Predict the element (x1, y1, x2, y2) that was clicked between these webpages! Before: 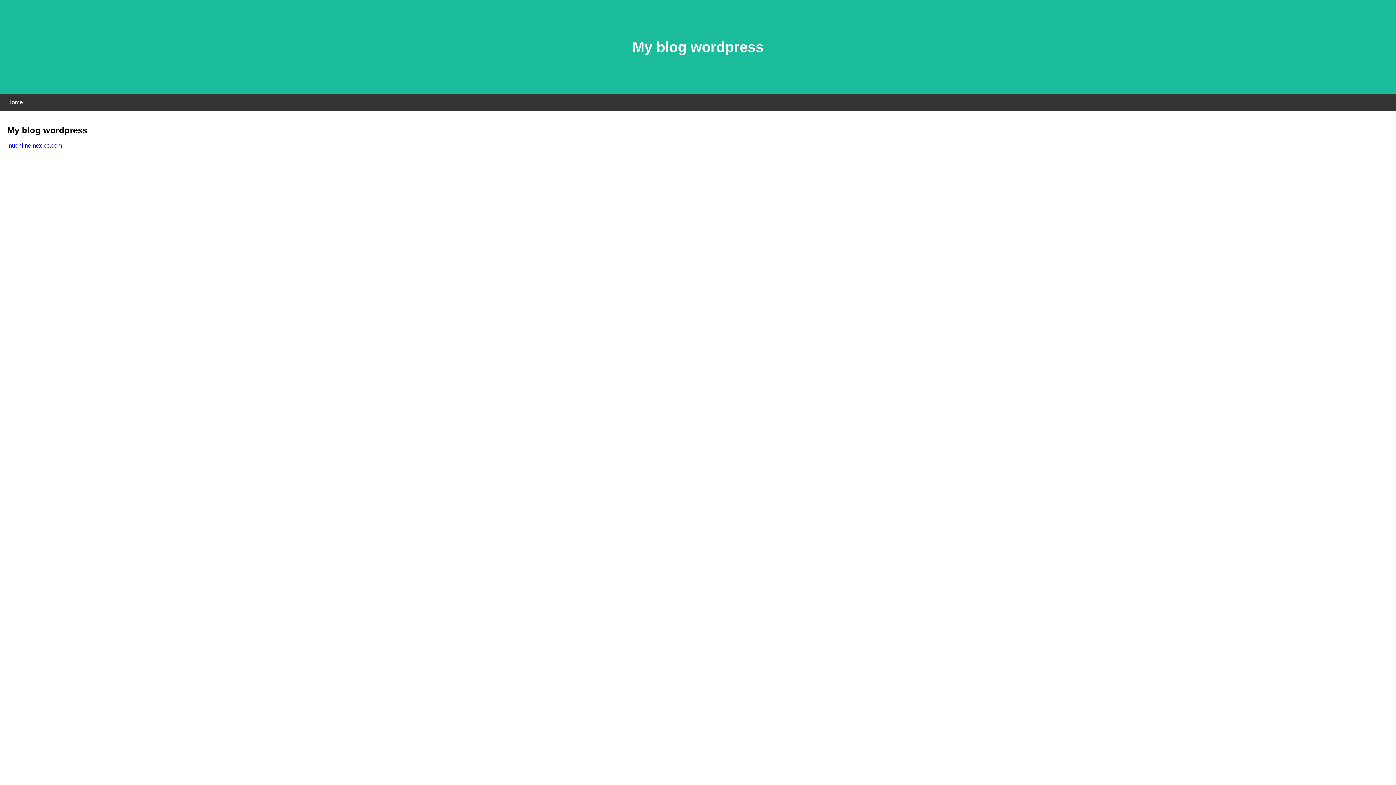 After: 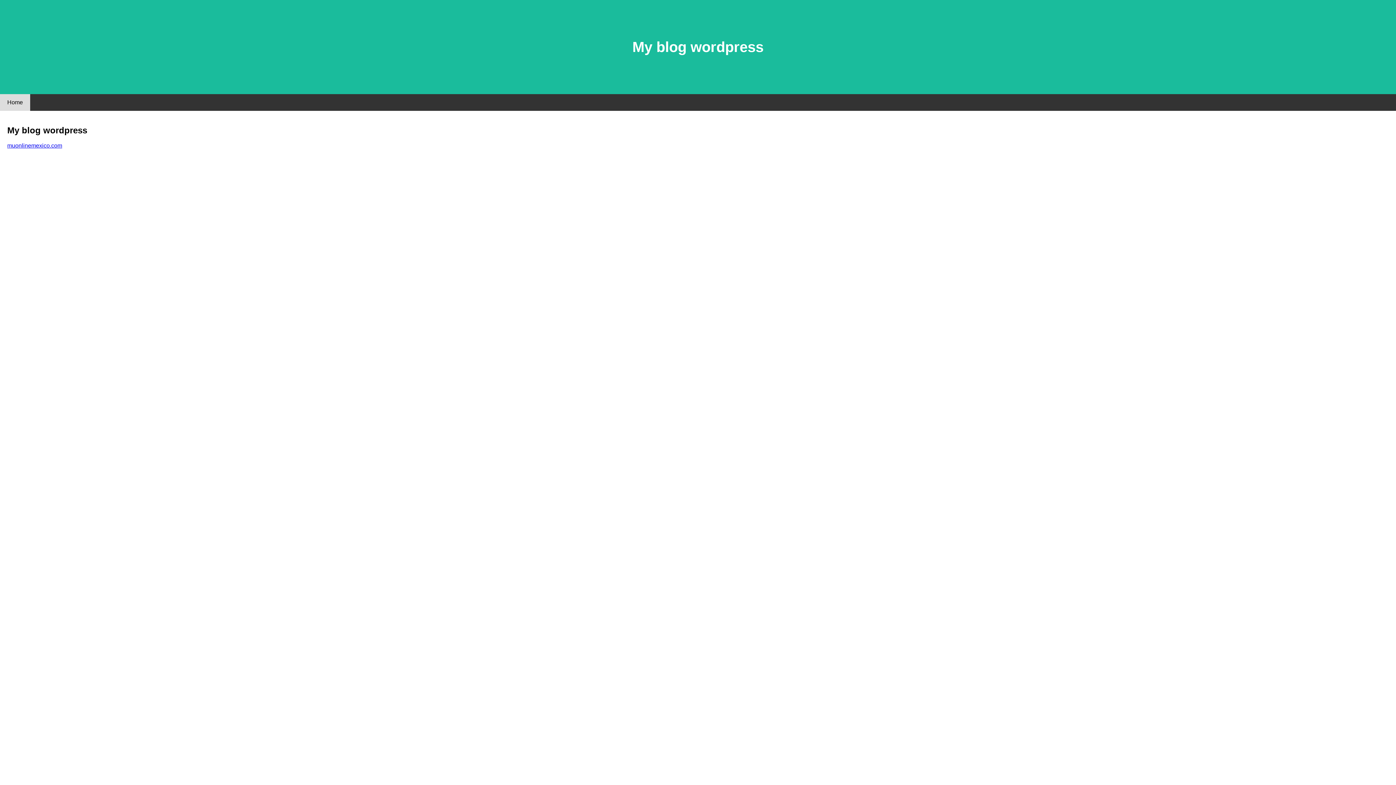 Action: label: Home bbox: (0, 94, 30, 110)